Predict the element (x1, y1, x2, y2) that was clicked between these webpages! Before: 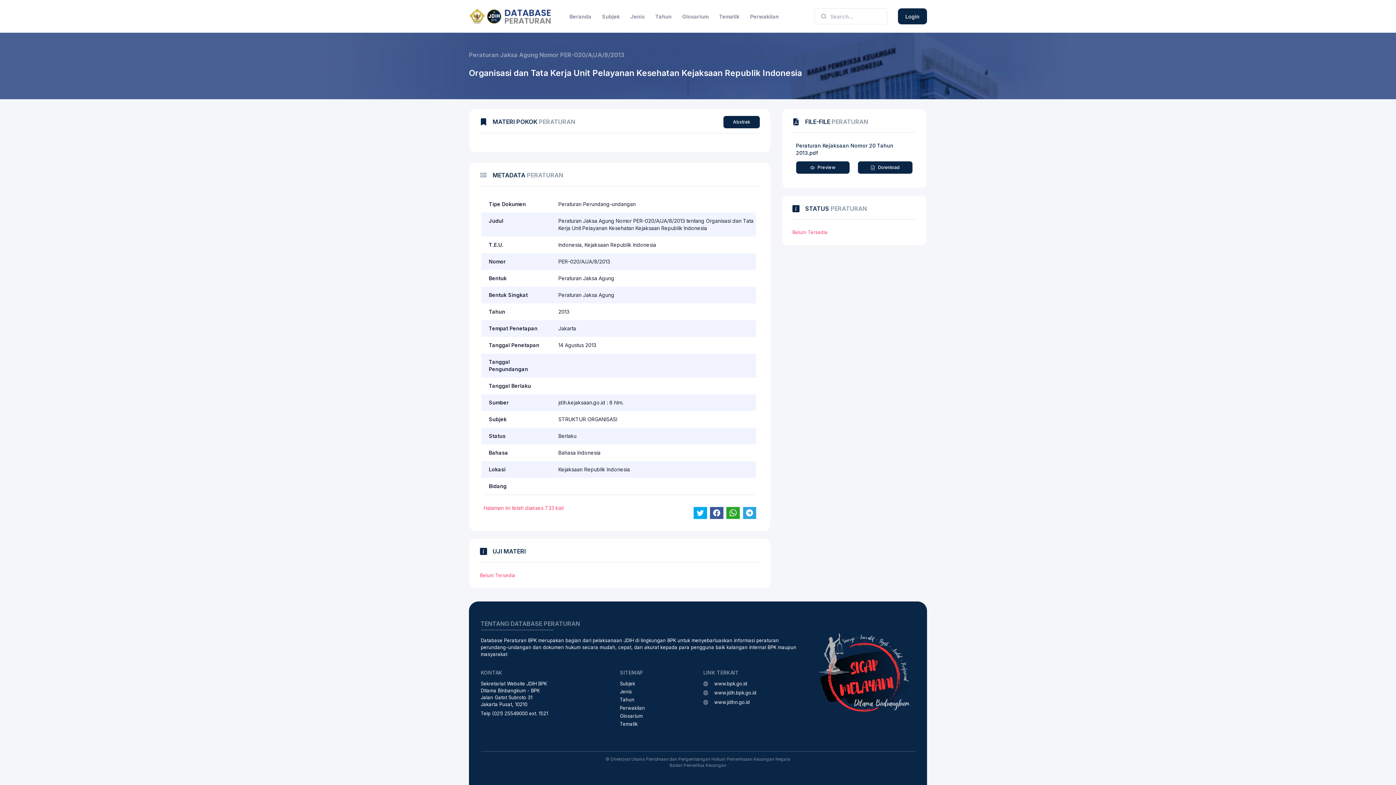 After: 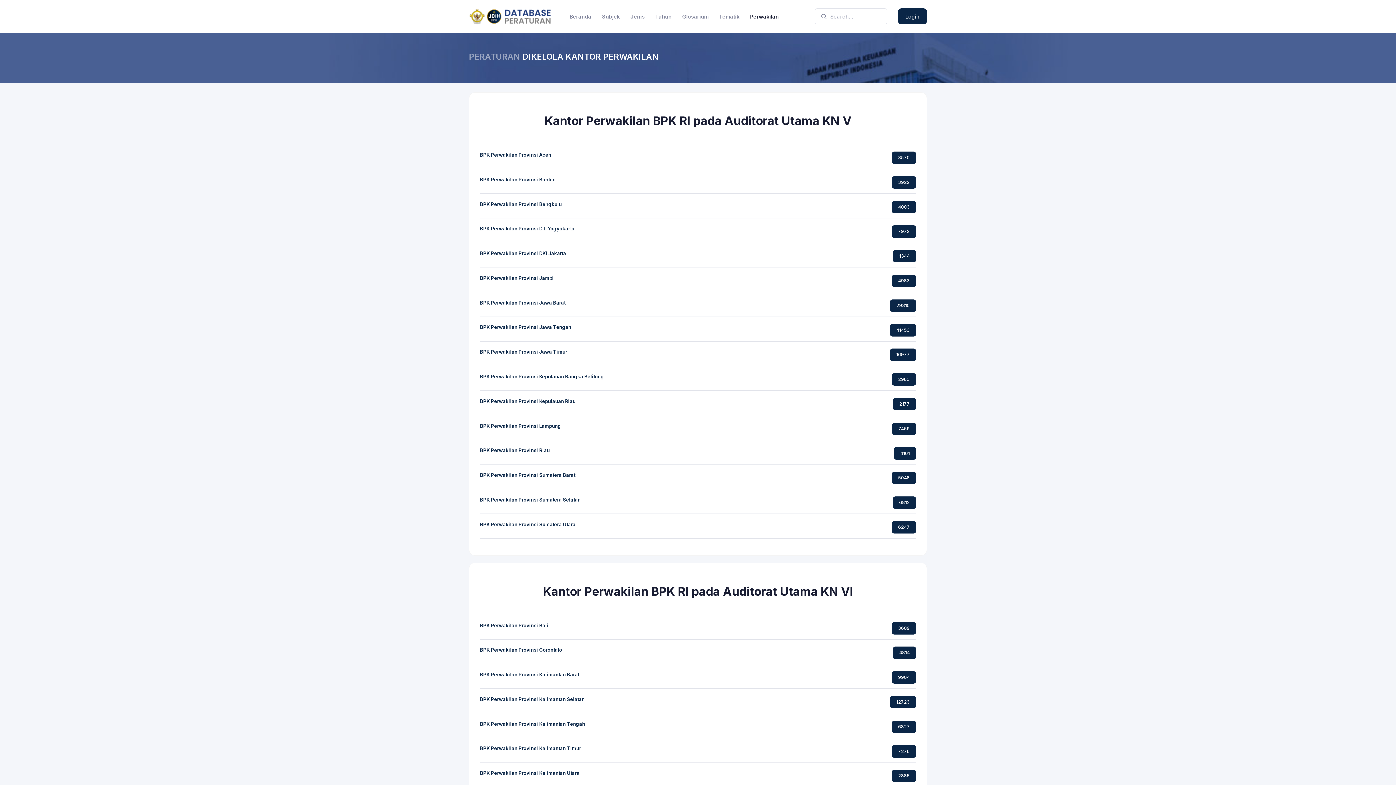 Action: label: Perwakilan bbox: (750, 12, 787, 20)